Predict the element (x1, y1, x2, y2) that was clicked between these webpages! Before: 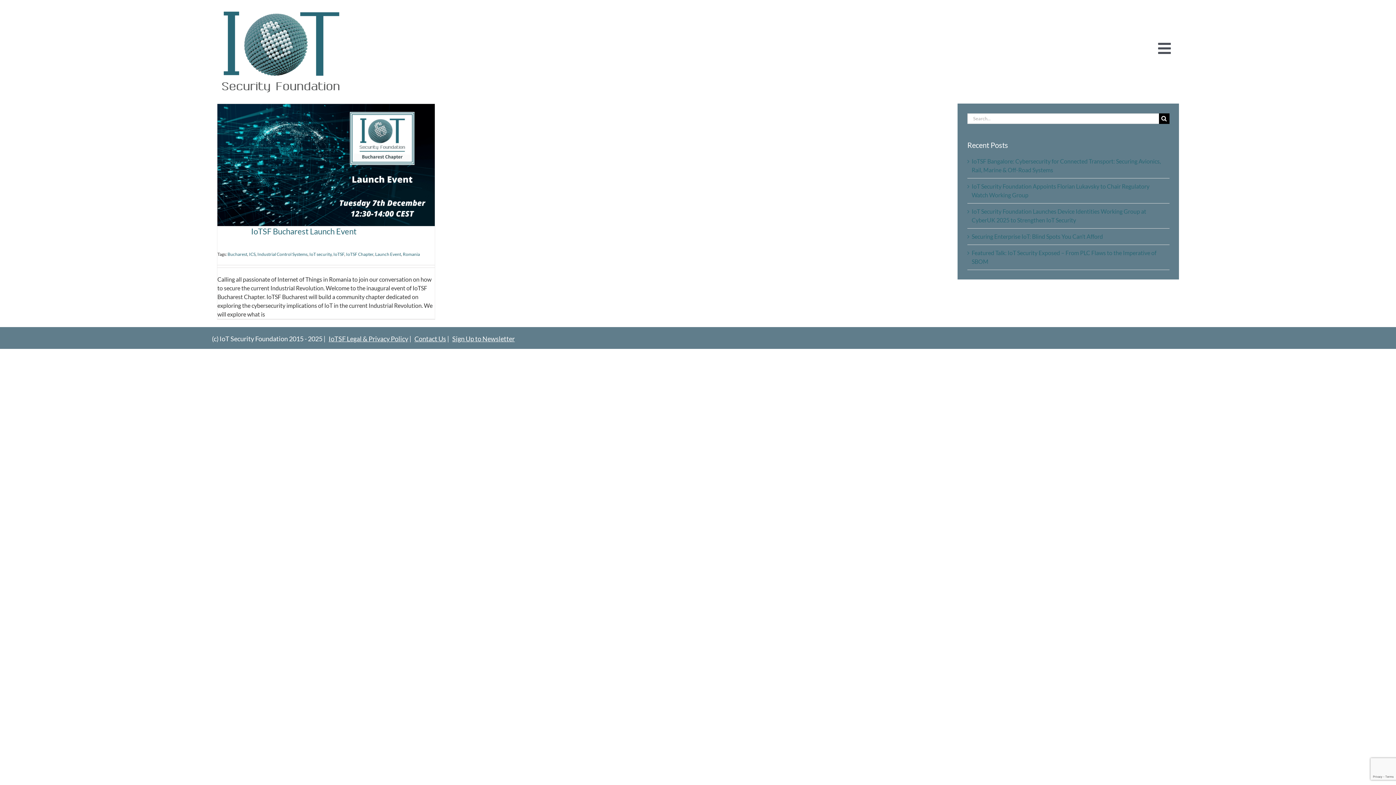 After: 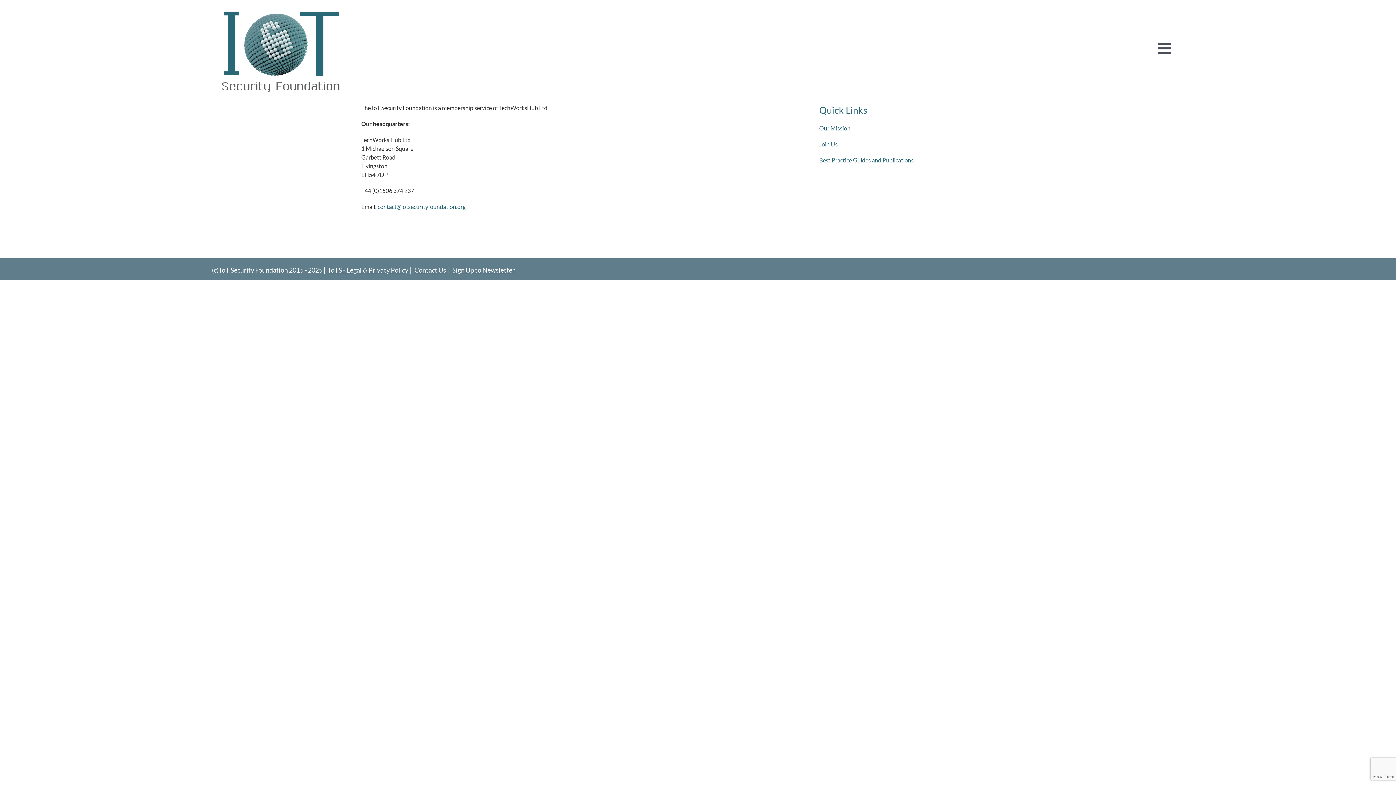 Action: label:   Contact Us bbox: (412, 335, 446, 343)